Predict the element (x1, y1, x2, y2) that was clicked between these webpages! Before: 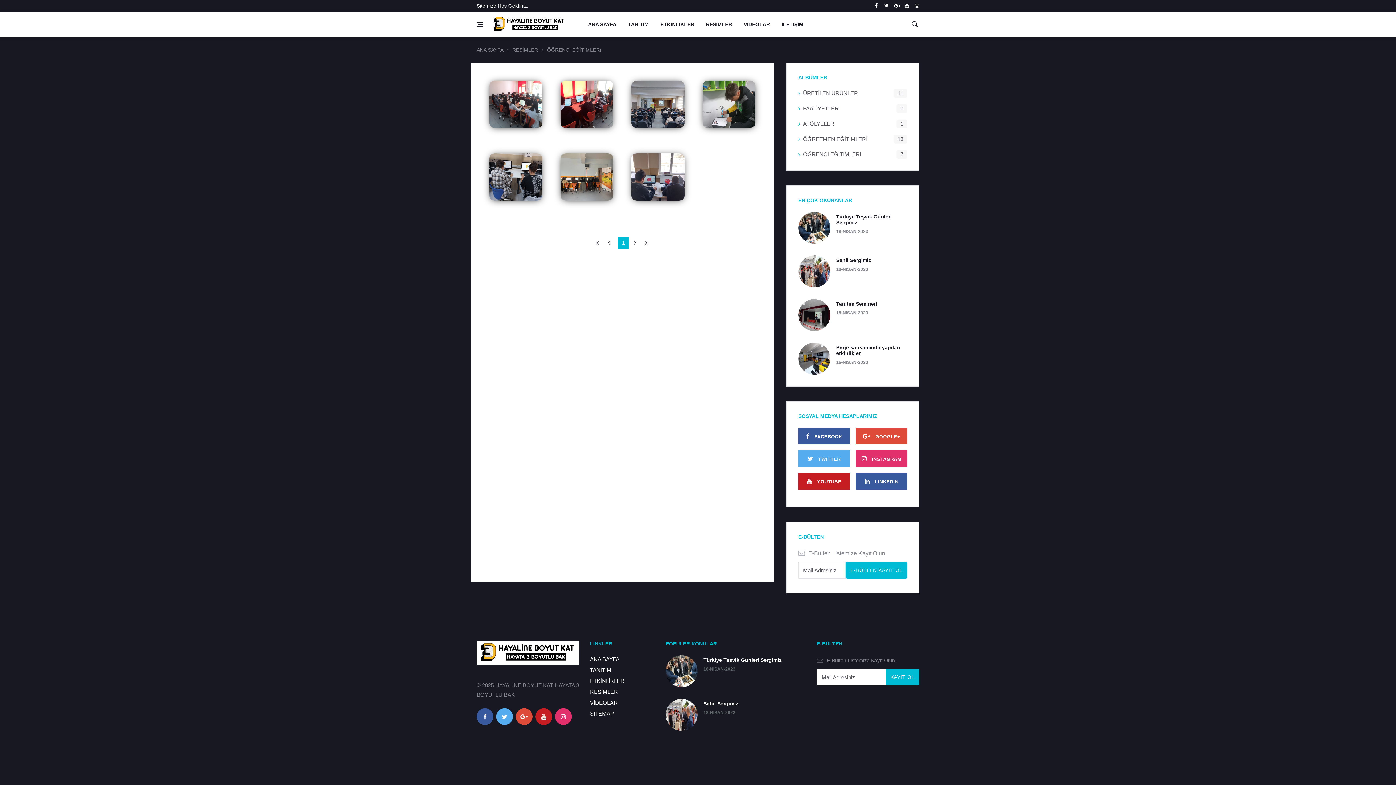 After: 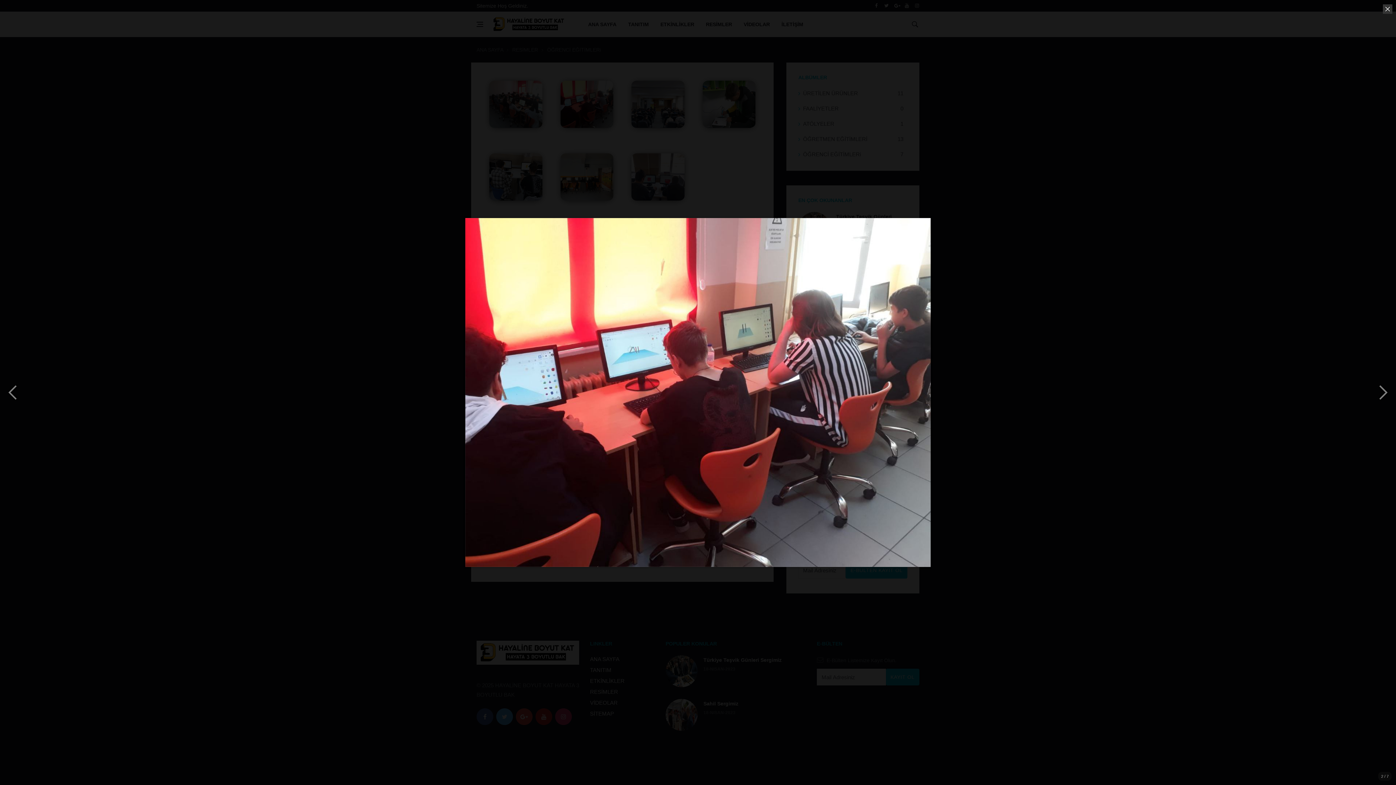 Action: bbox: (560, 100, 613, 106)